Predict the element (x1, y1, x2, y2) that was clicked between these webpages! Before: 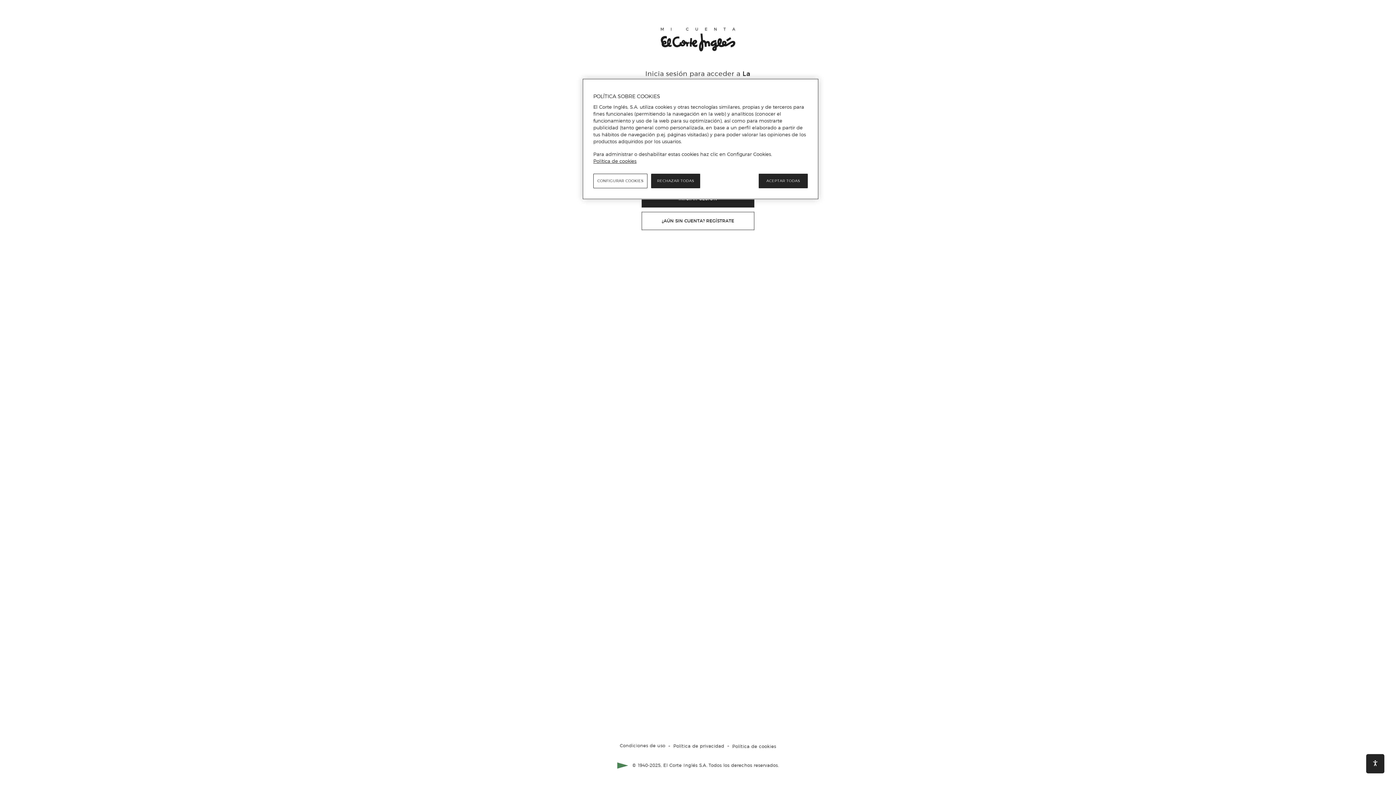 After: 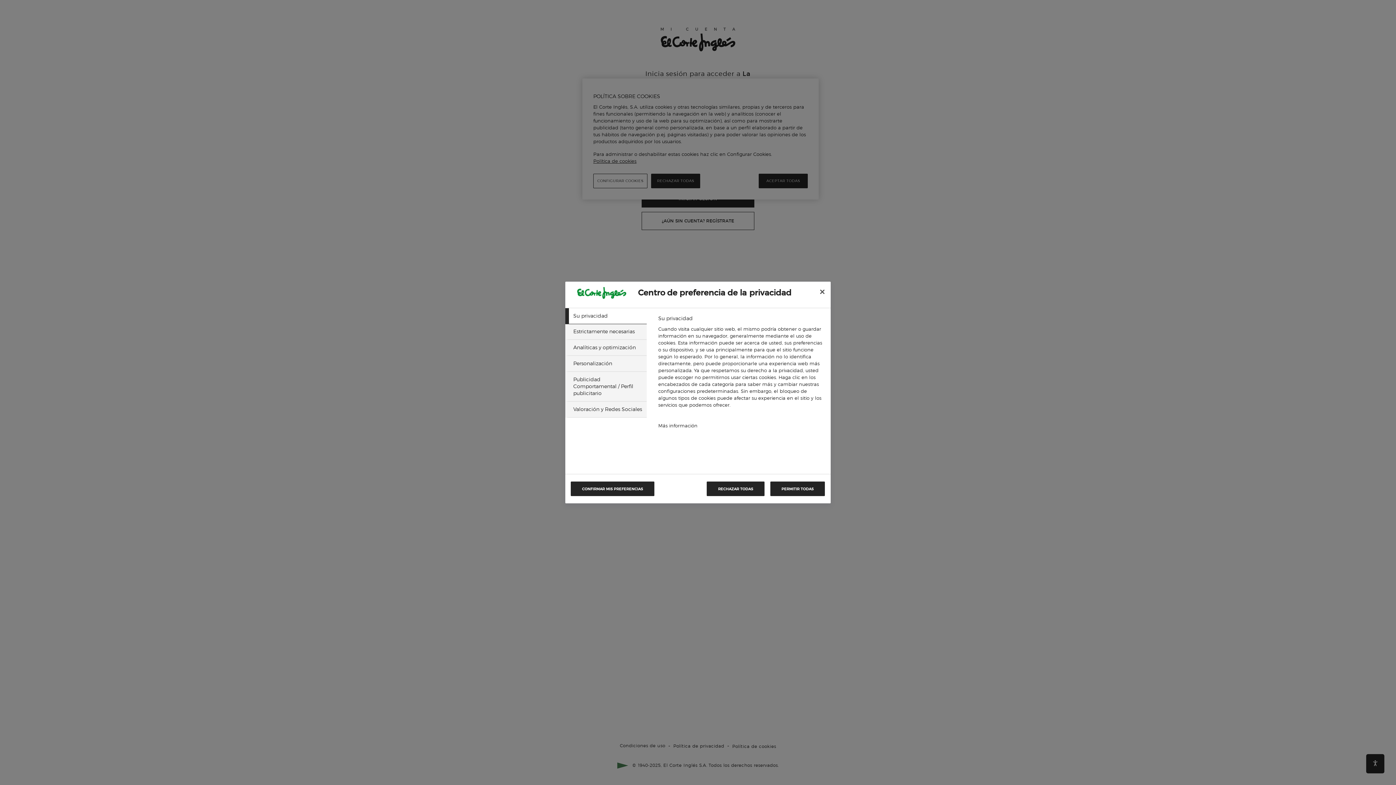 Action: bbox: (593, 173, 647, 188) label: CONFIGURAR COOKIES